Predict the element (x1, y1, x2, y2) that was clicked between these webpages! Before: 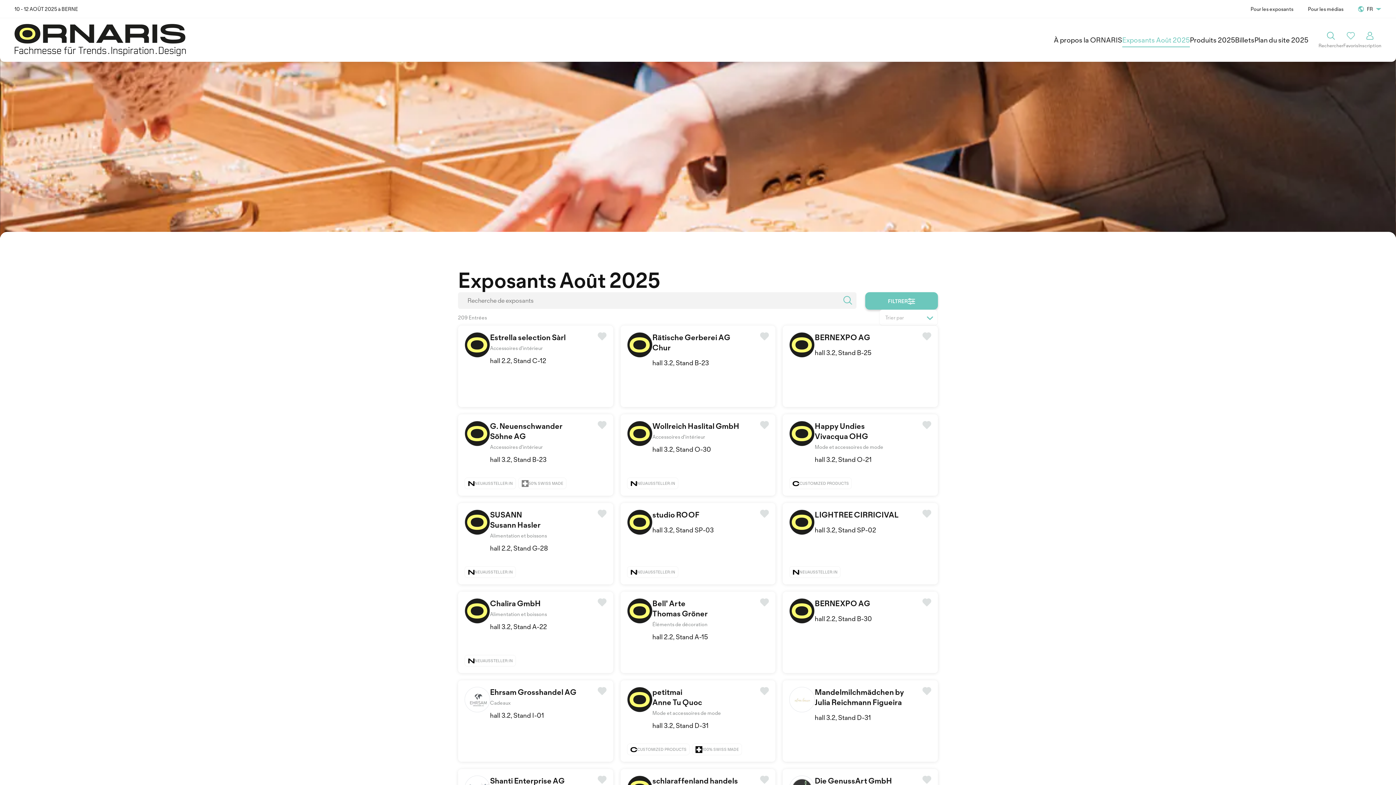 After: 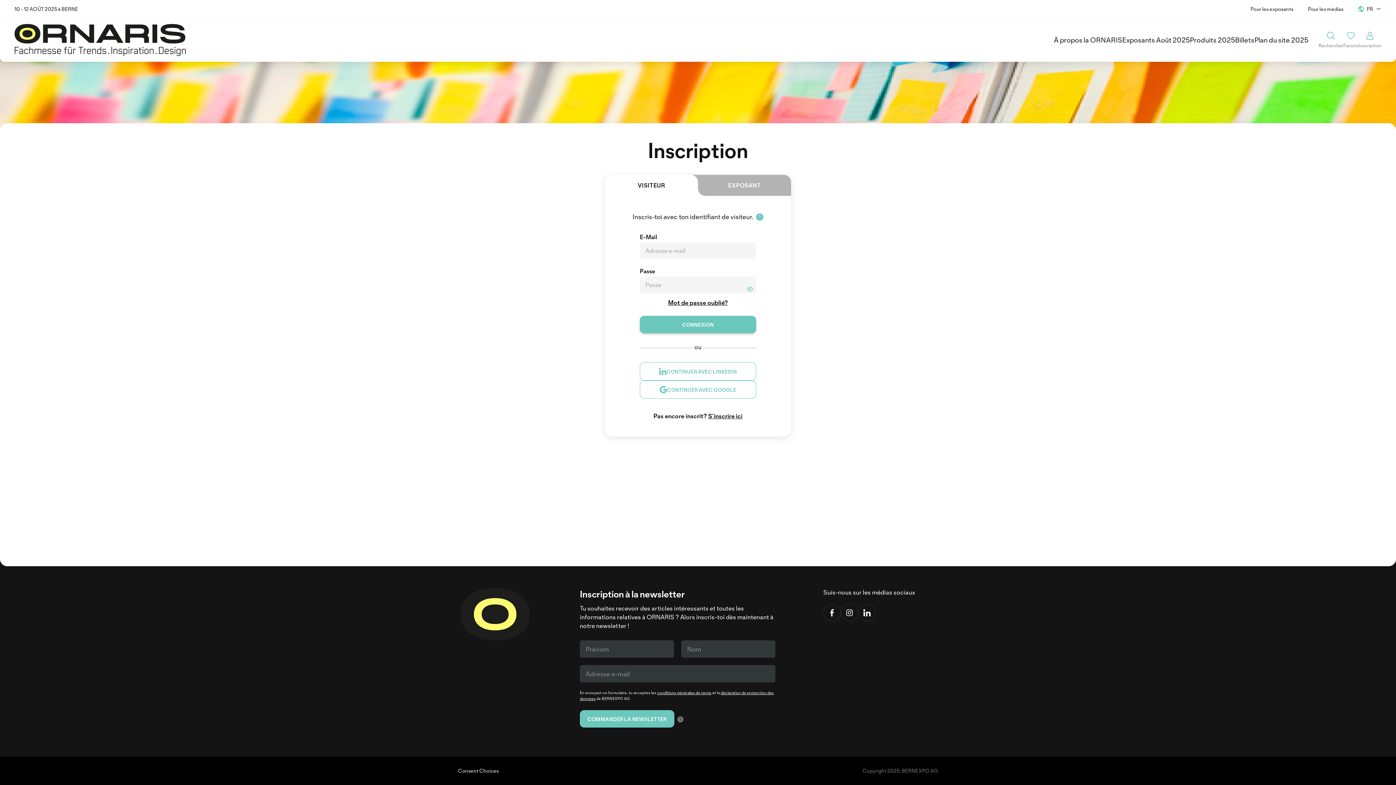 Action: bbox: (922, 421, 931, 429)